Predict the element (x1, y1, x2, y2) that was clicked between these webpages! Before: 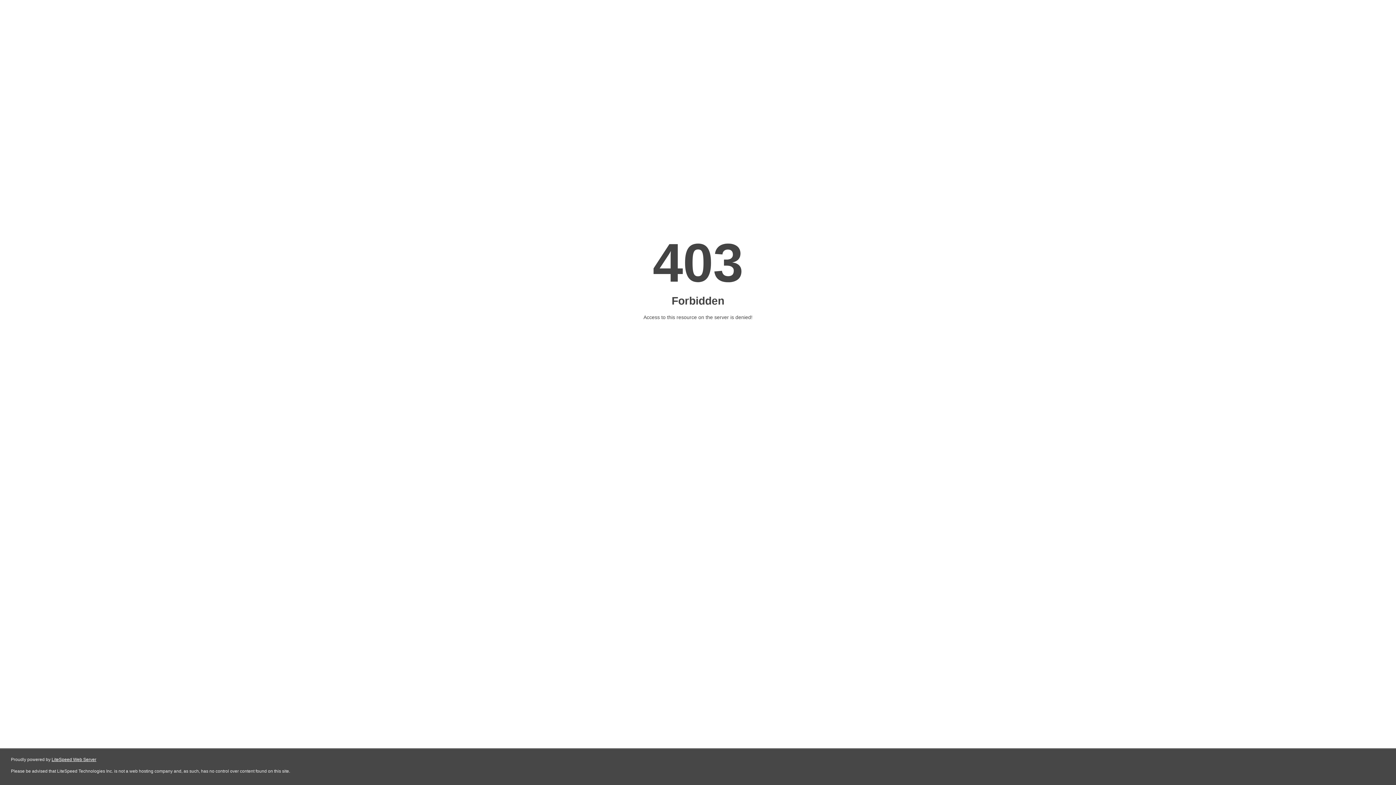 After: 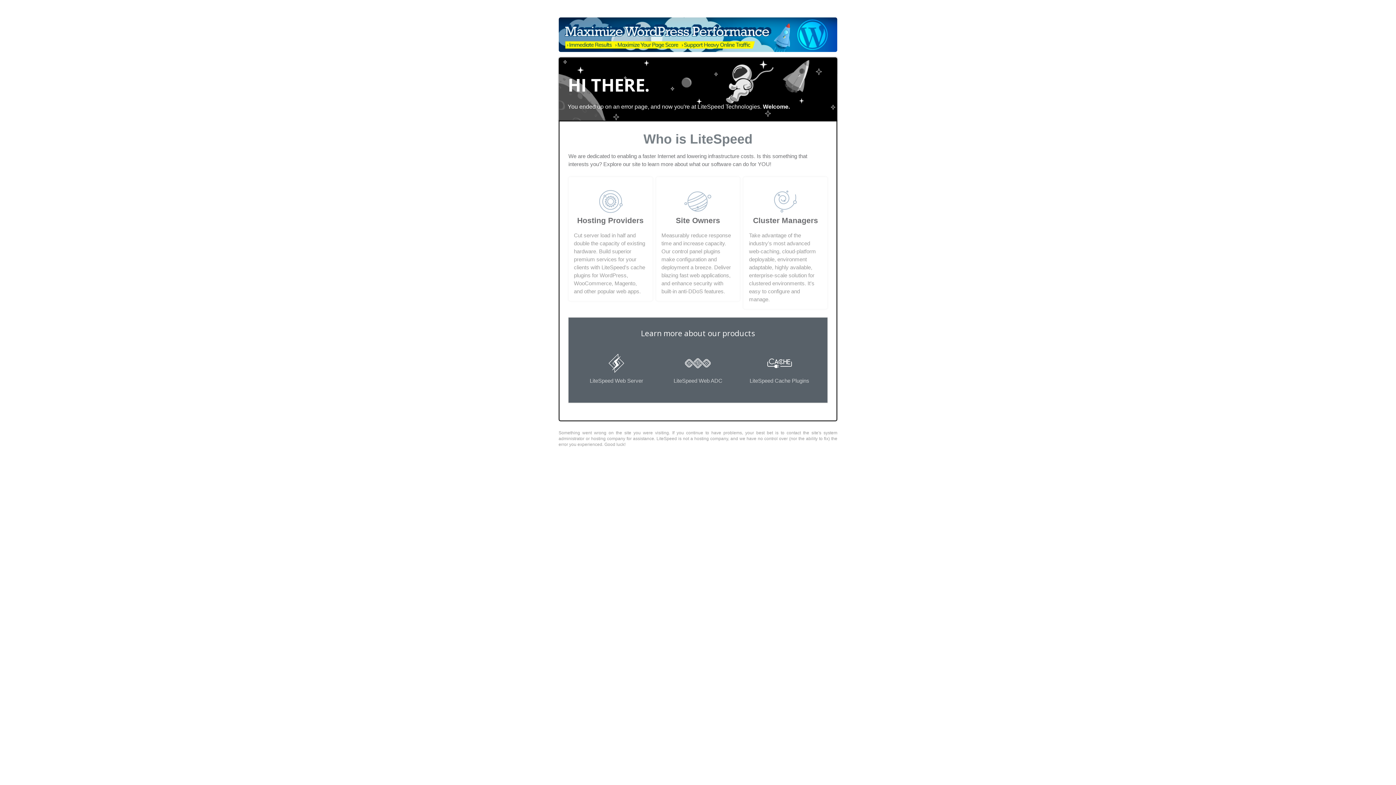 Action: label: LiteSpeed Web Server bbox: (51, 757, 96, 762)